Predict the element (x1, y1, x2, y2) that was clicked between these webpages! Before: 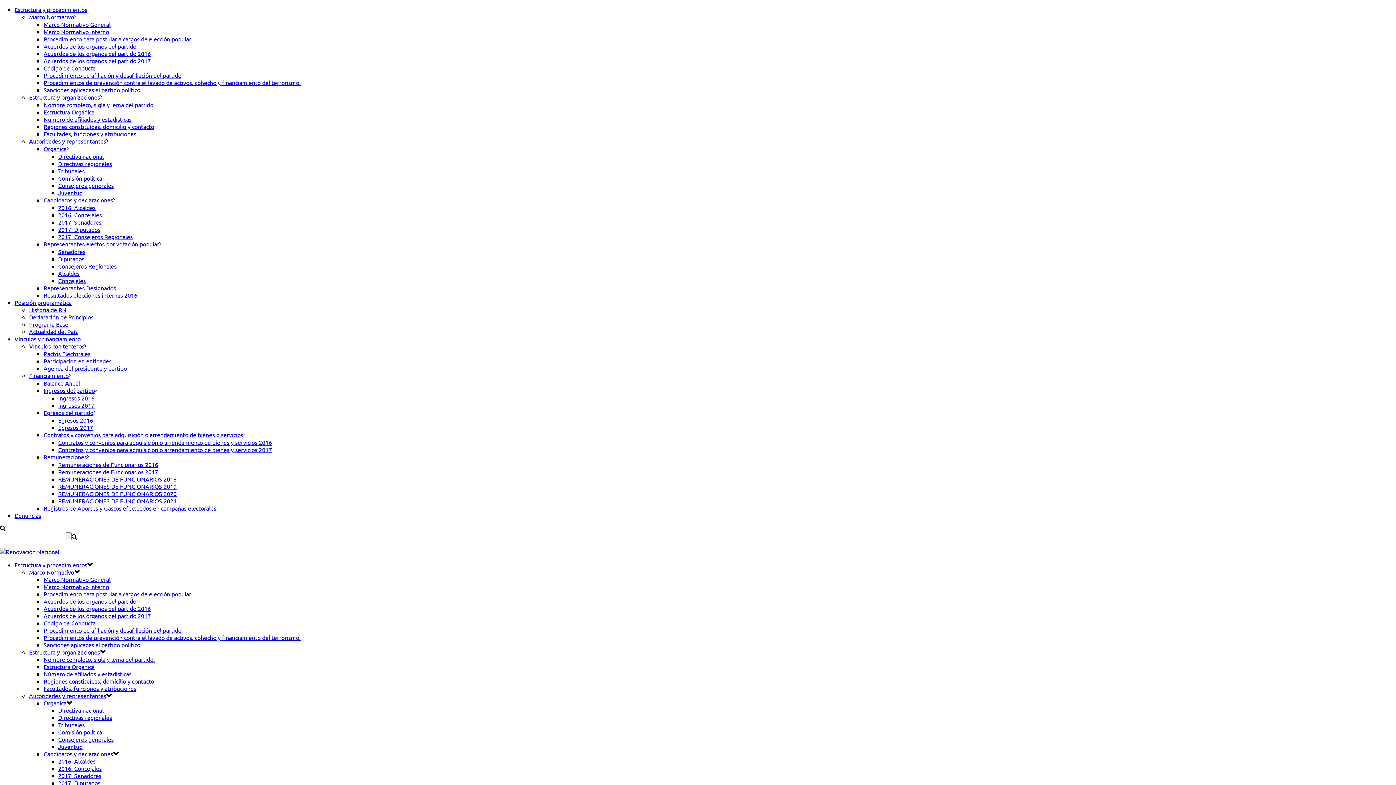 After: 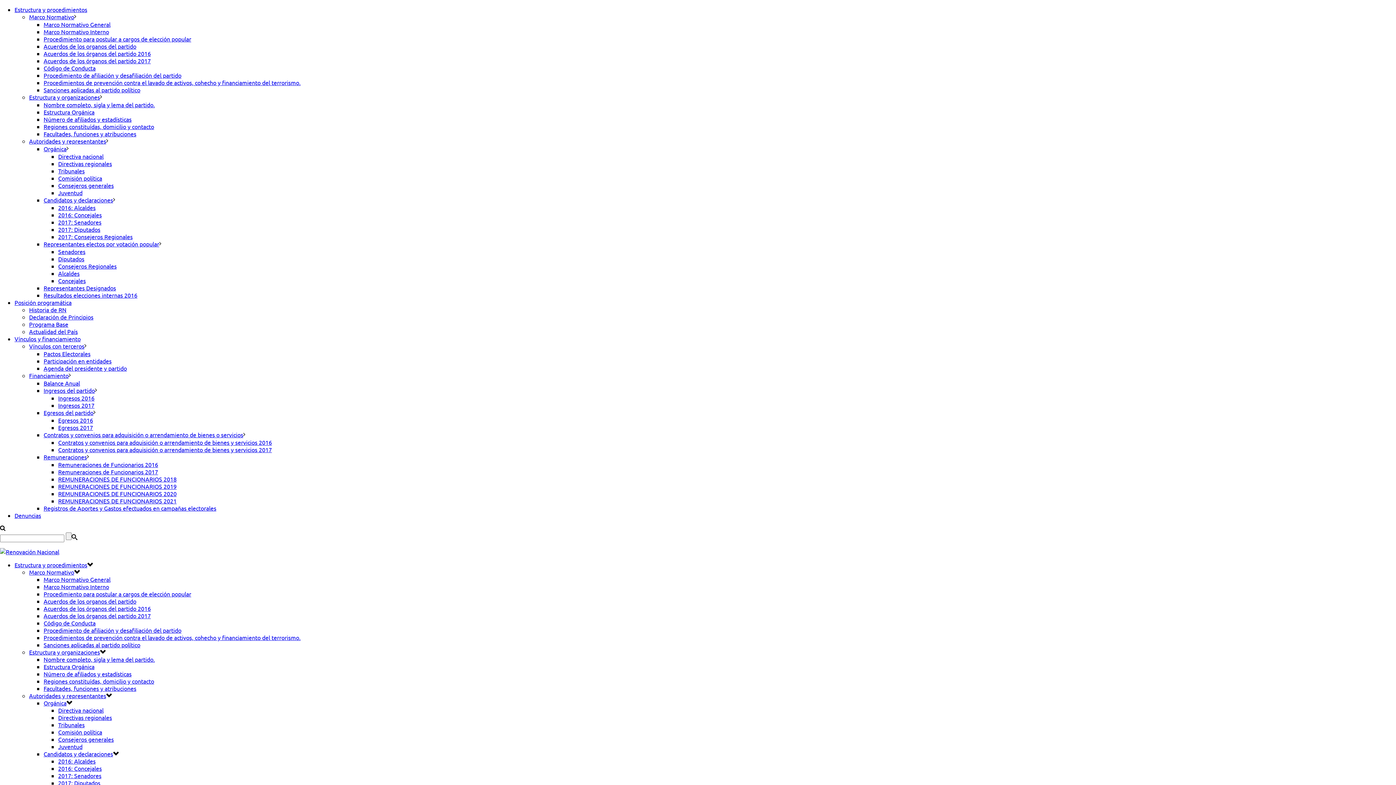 Action: bbox: (43, 431, 243, 438) label: Contratos y convenios para adquisición o arrendamiento de bienes o servicios